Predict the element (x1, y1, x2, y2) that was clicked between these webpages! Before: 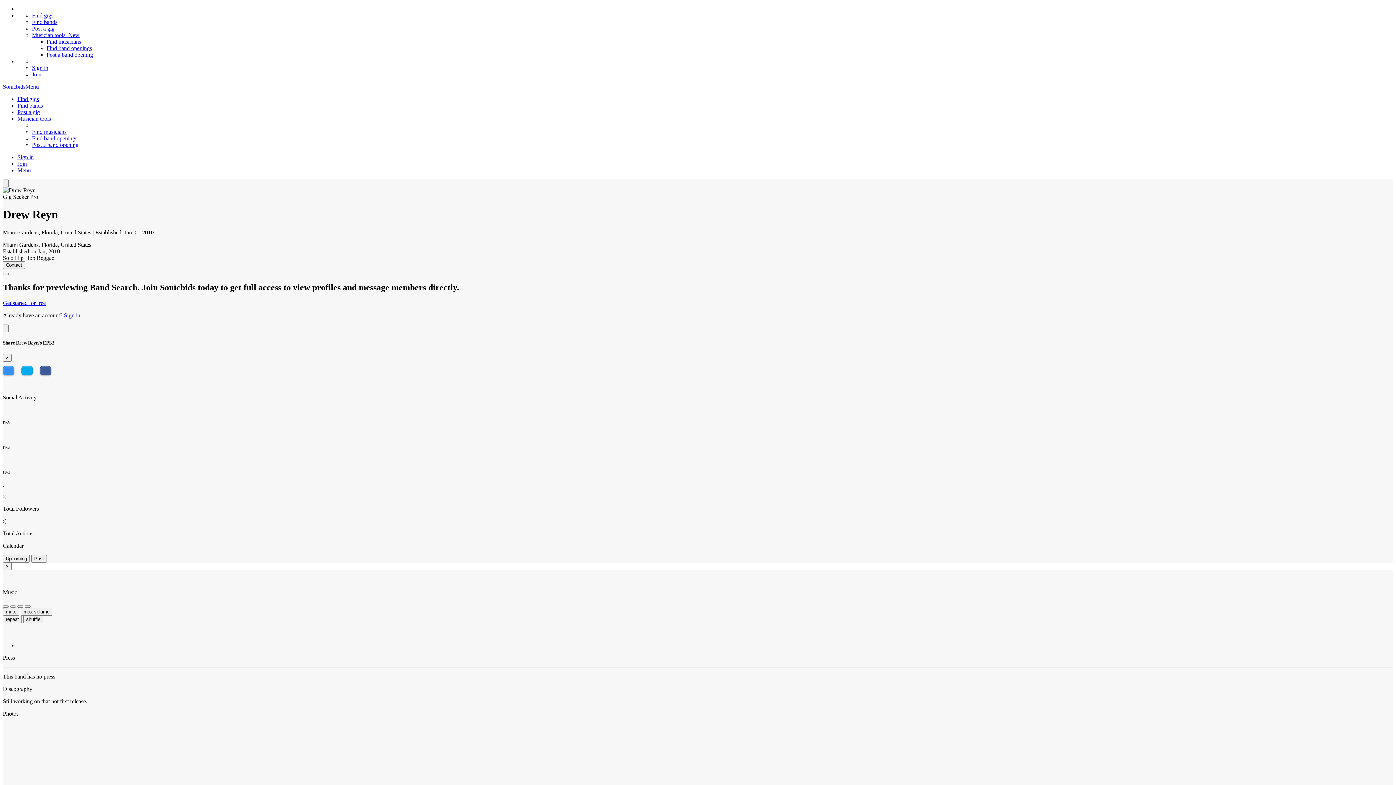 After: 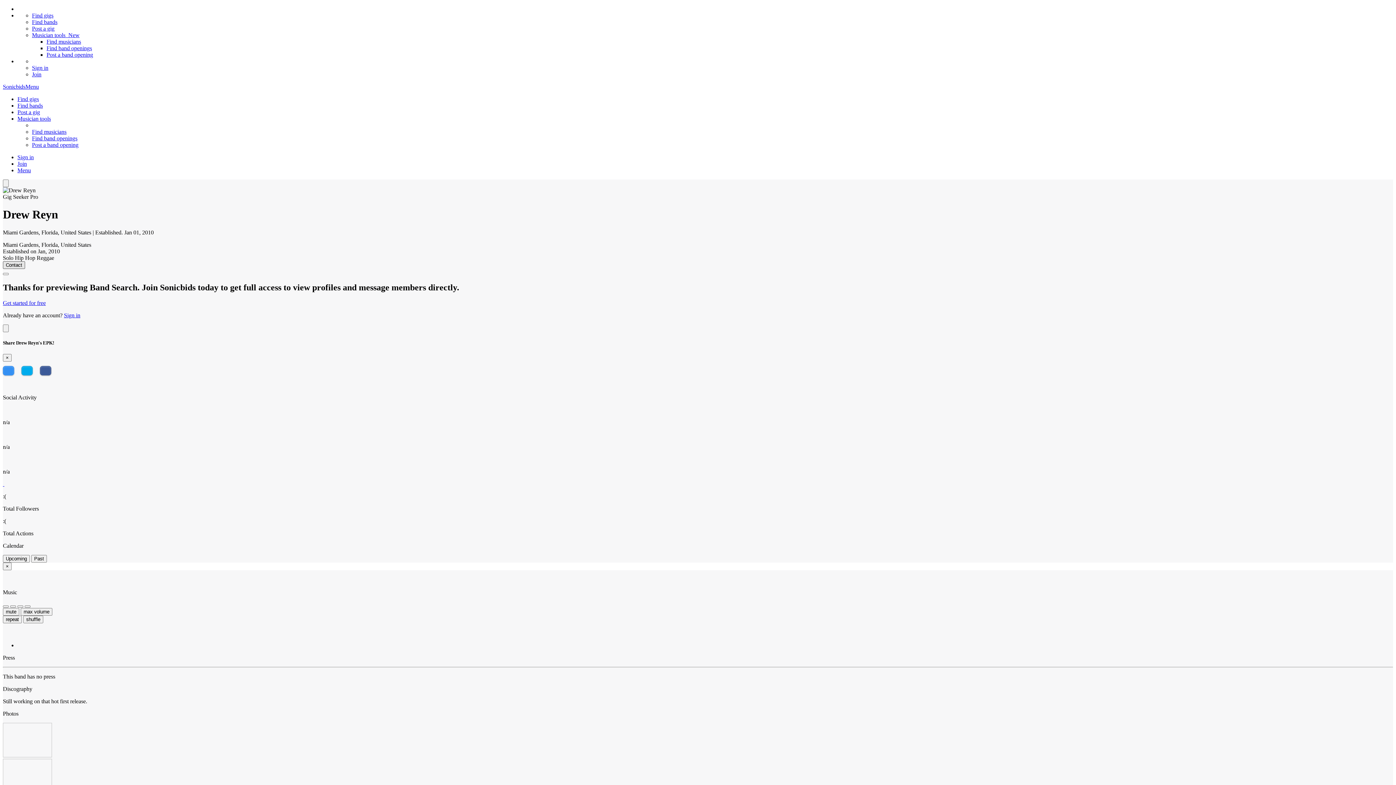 Action: bbox: (2, 261, 25, 269) label: Contact